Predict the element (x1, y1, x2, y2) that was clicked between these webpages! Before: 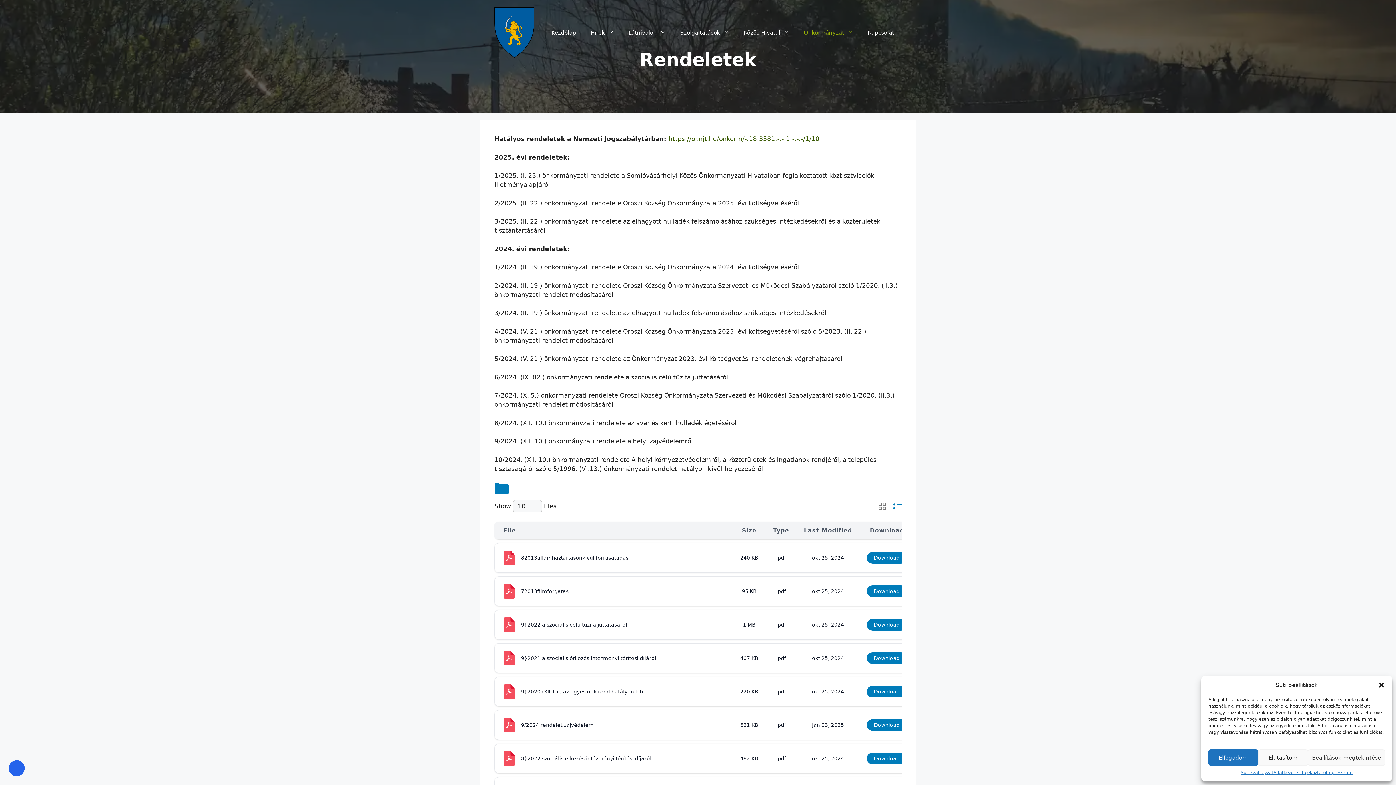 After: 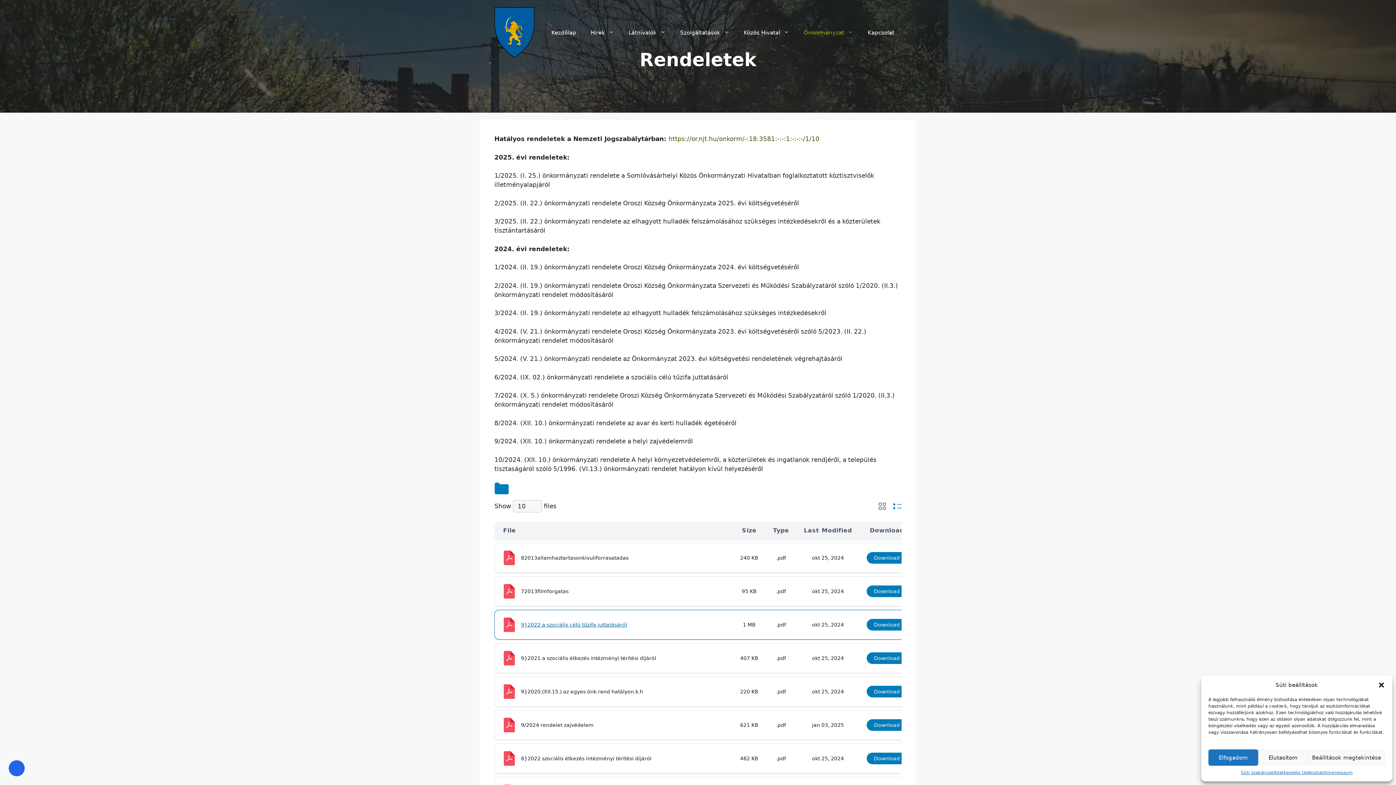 Action: label: 9}2022 a szociális célú tűzifa juttatásáról bbox: (521, 622, 627, 628)